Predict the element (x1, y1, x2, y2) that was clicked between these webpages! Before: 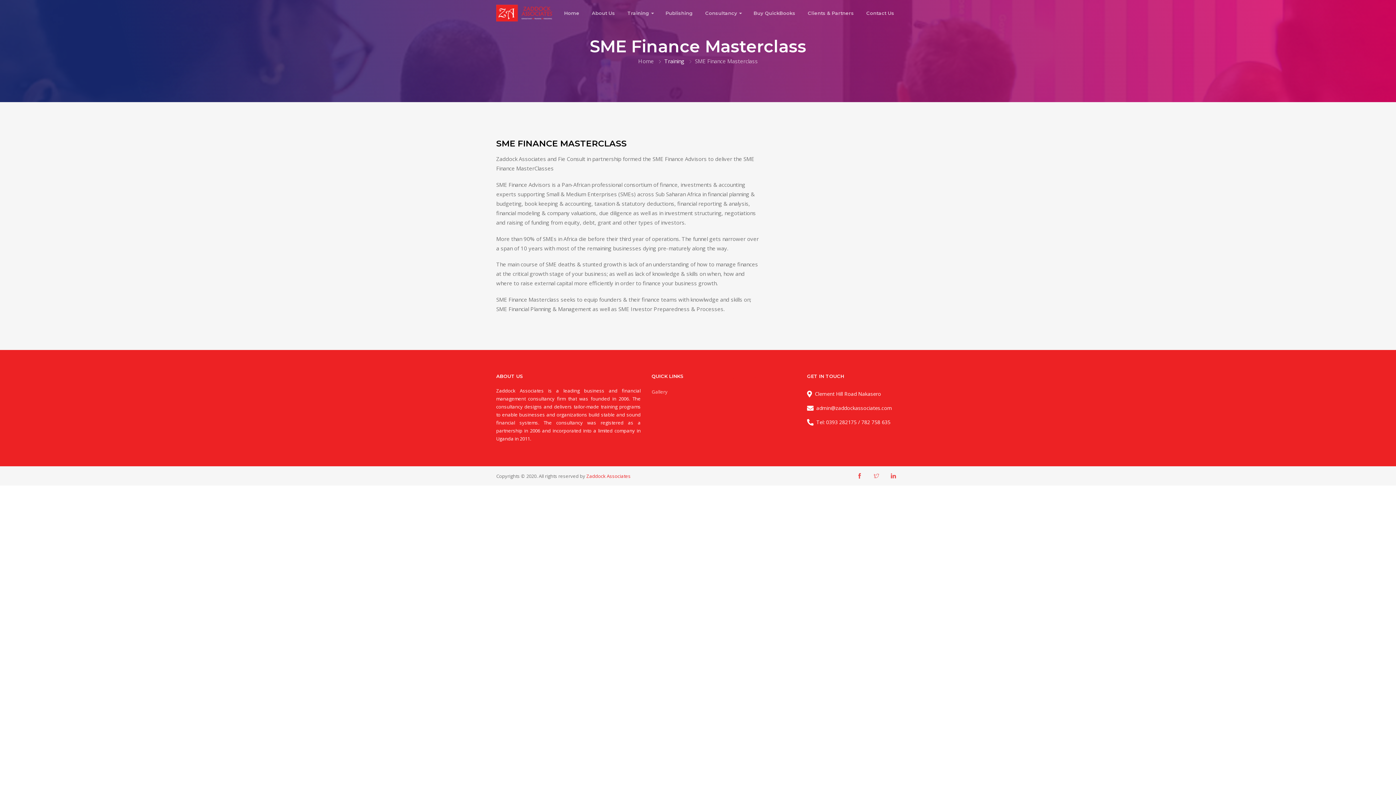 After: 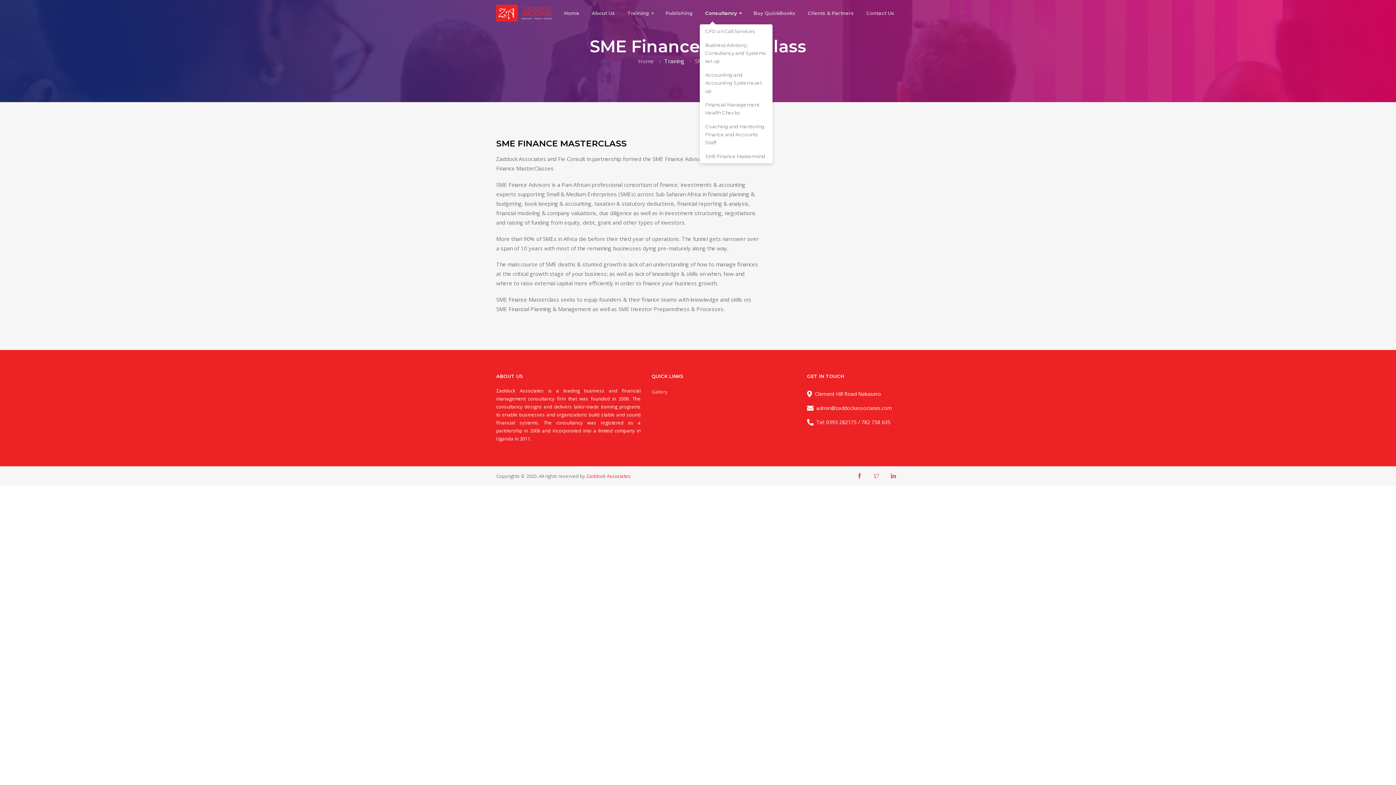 Action: bbox: (699, 1, 746, 24) label: Consultancy